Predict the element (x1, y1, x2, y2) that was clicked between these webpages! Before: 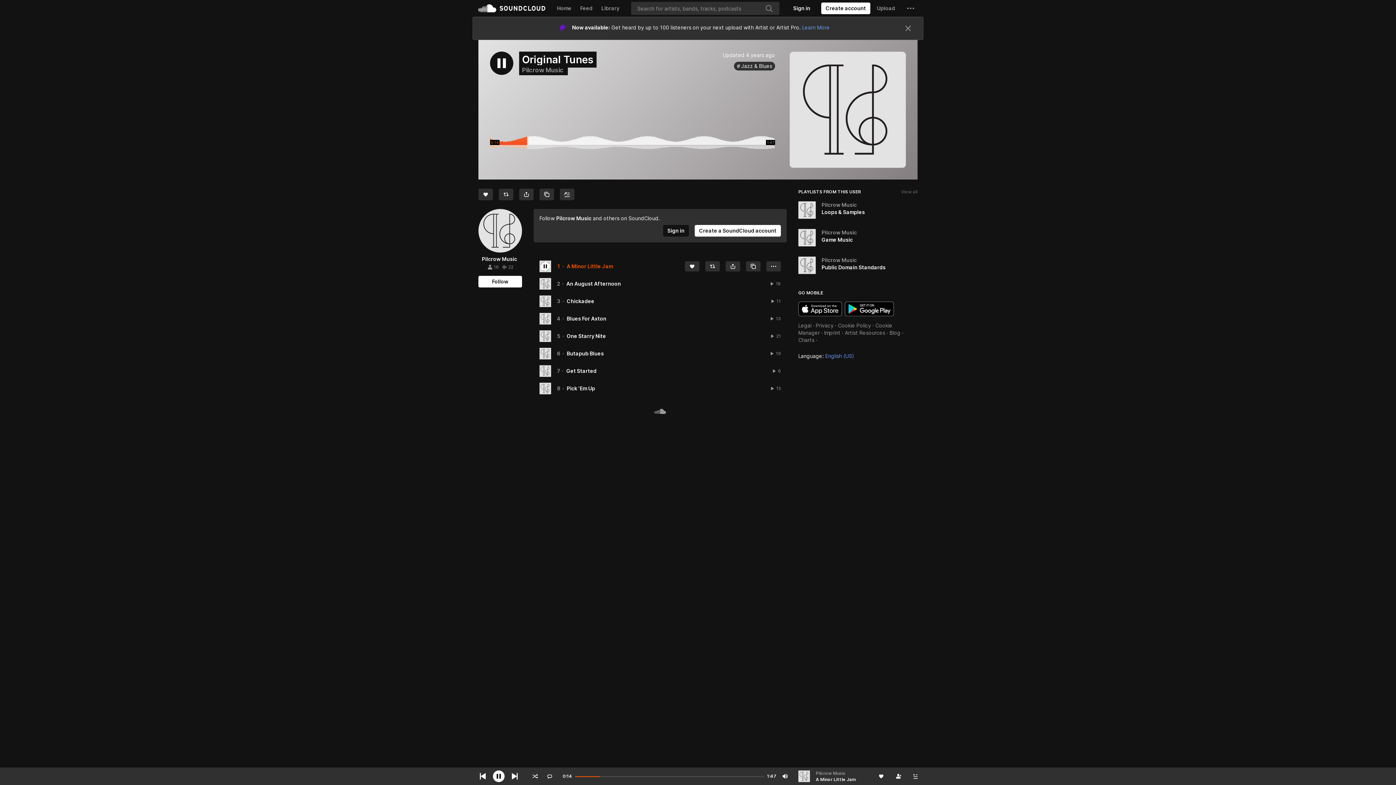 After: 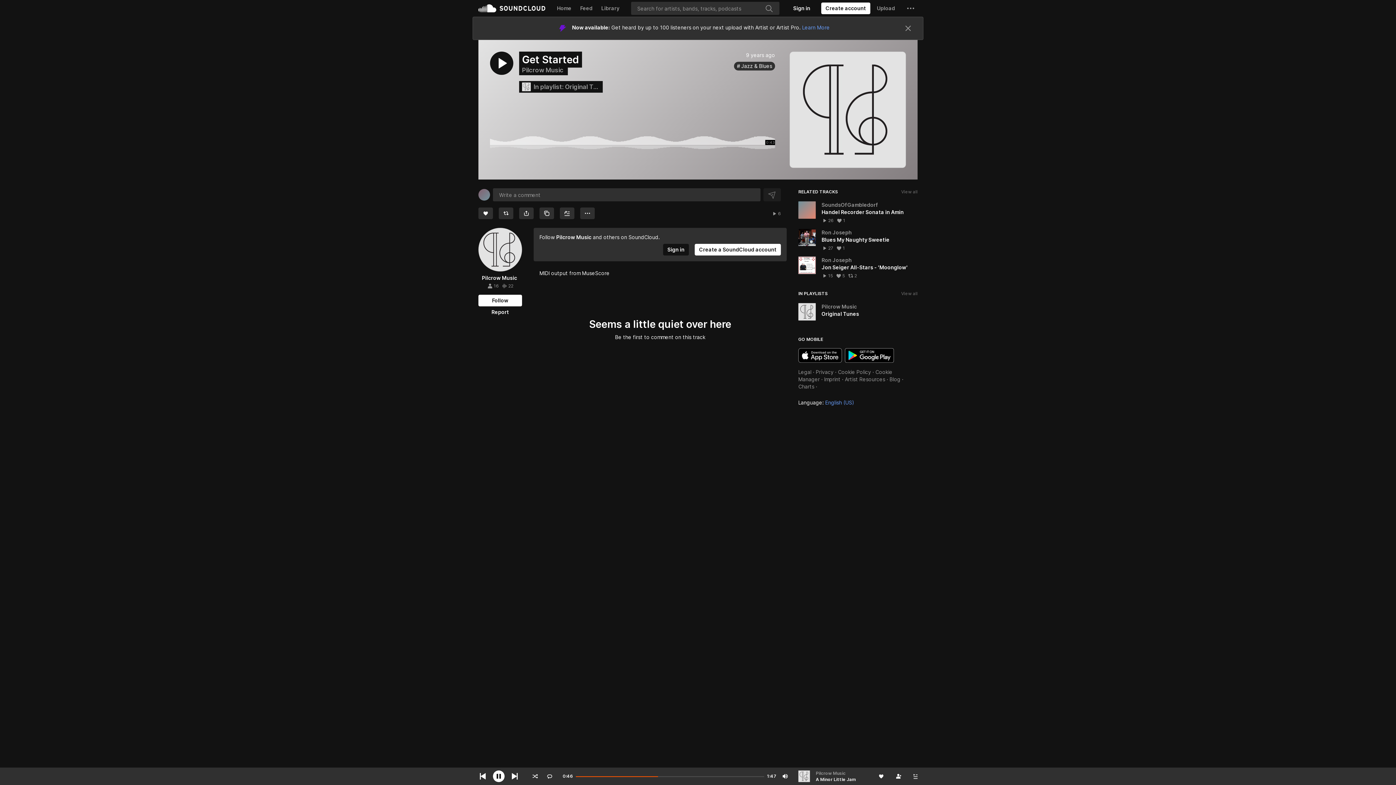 Action: bbox: (566, 326, 596, 333) label: Get Started